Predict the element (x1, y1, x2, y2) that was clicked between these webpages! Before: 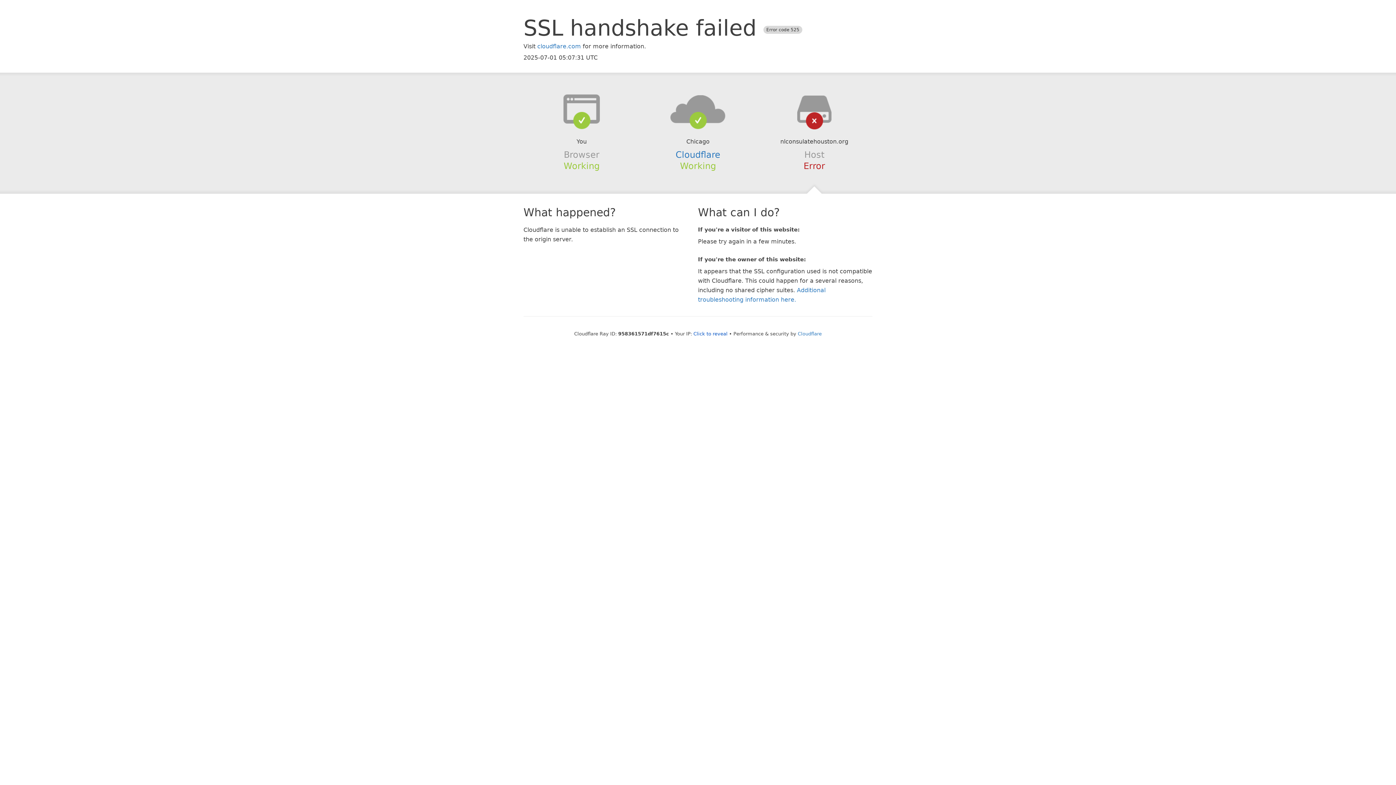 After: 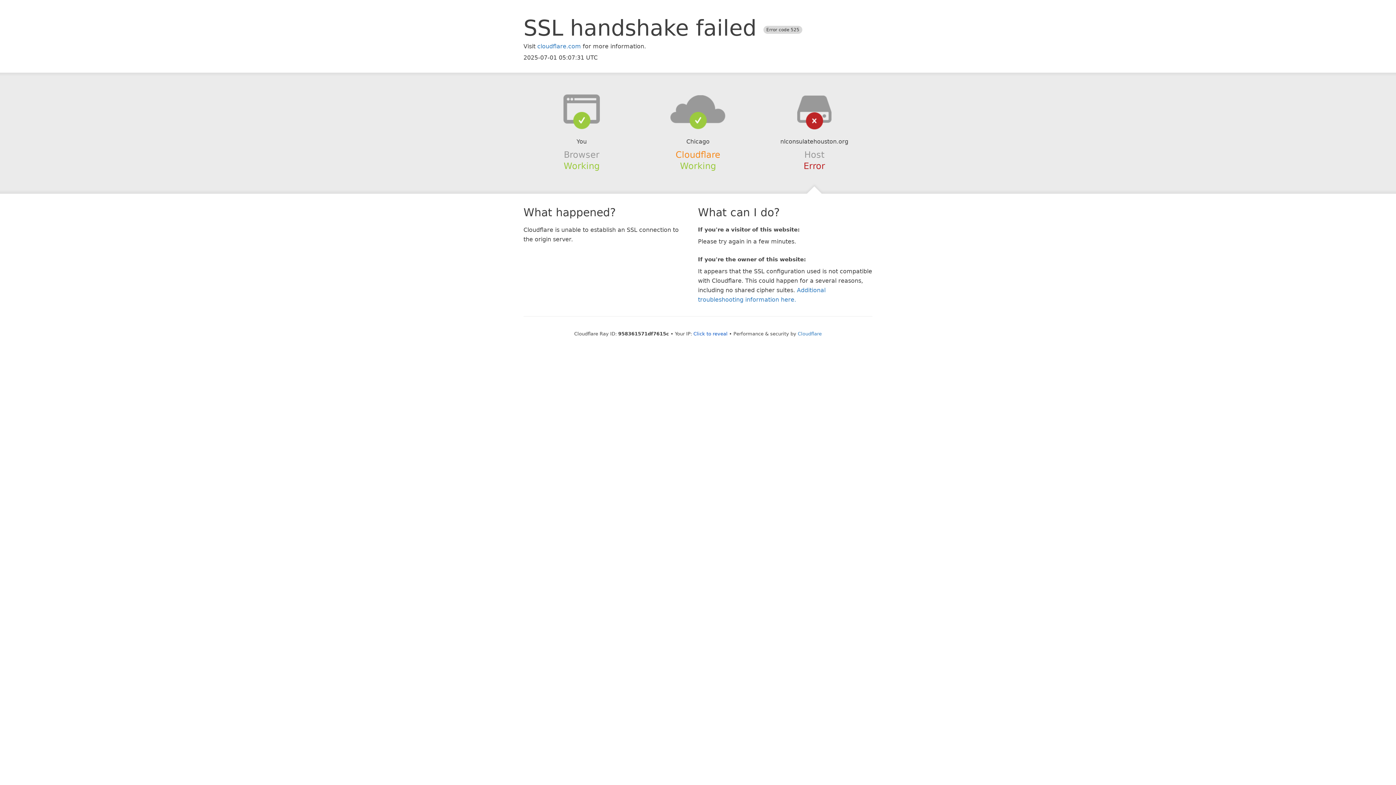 Action: bbox: (675, 149, 720, 159) label: Cloudflare